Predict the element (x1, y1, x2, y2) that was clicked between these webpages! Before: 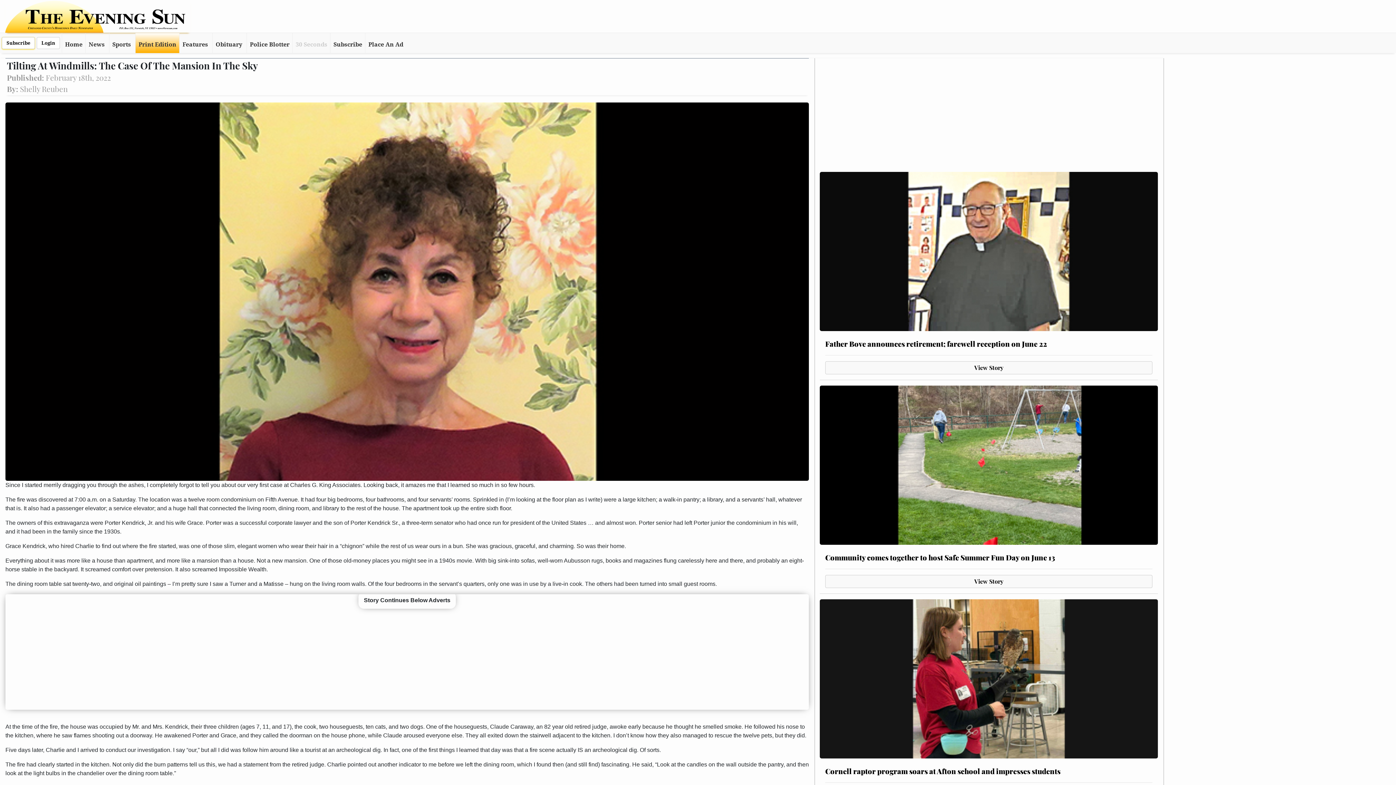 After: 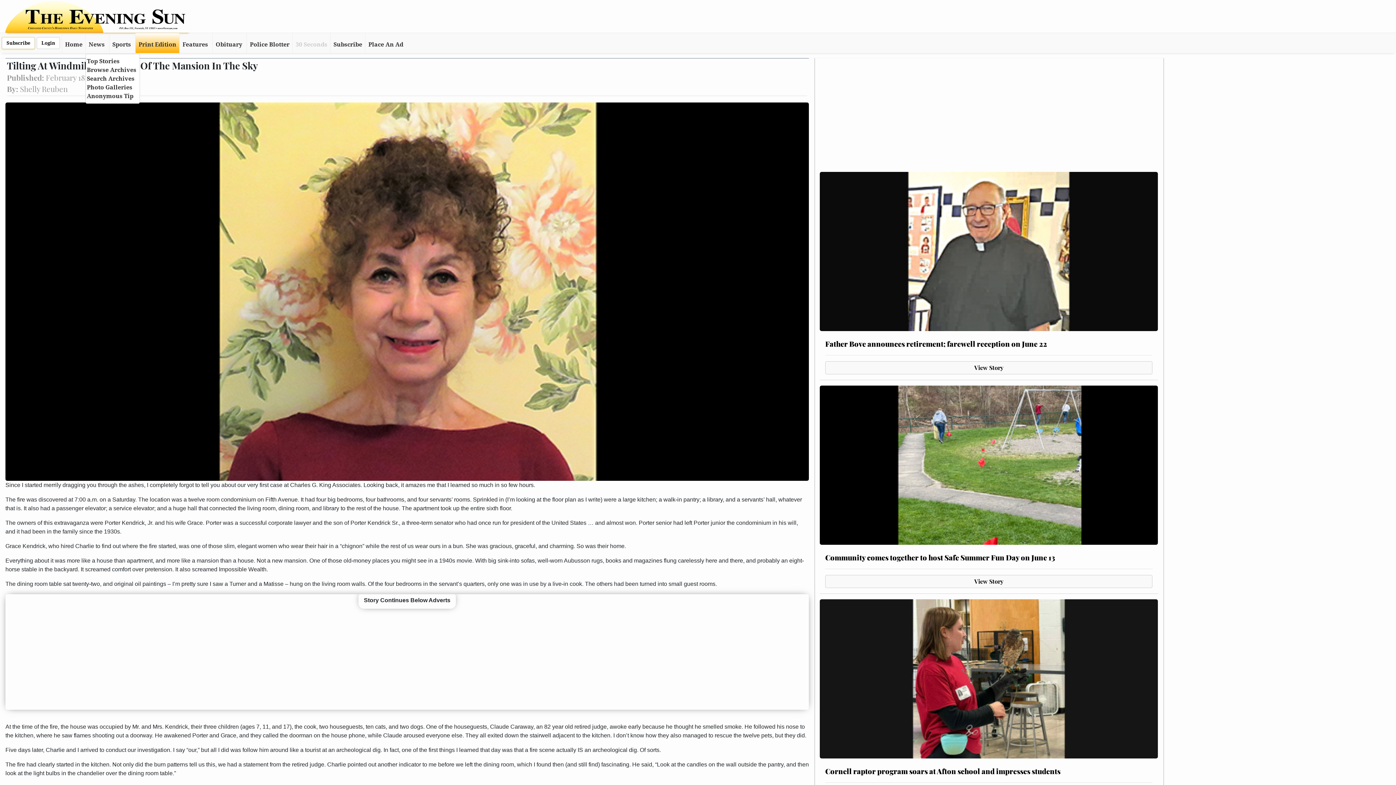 Action: bbox: (85, 33, 109, 53) label: News